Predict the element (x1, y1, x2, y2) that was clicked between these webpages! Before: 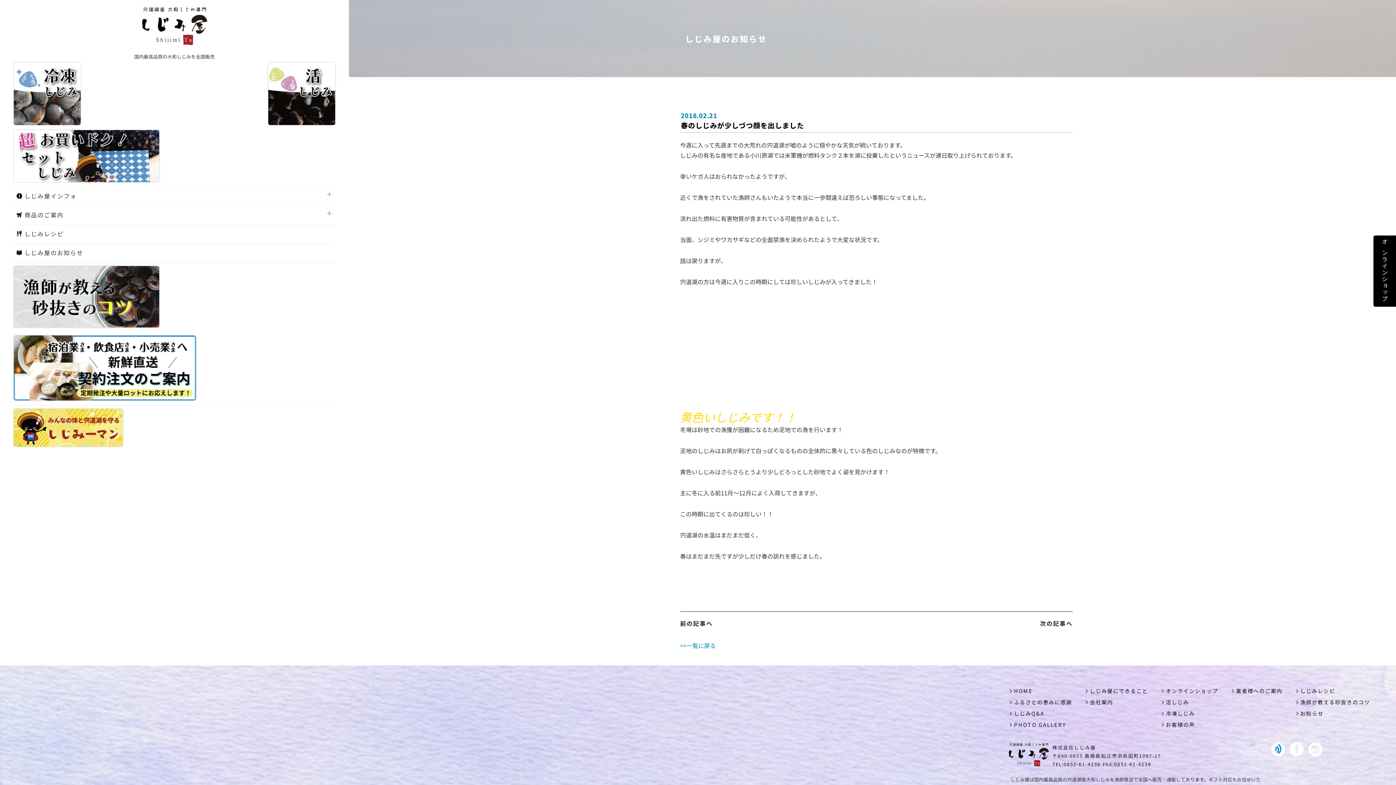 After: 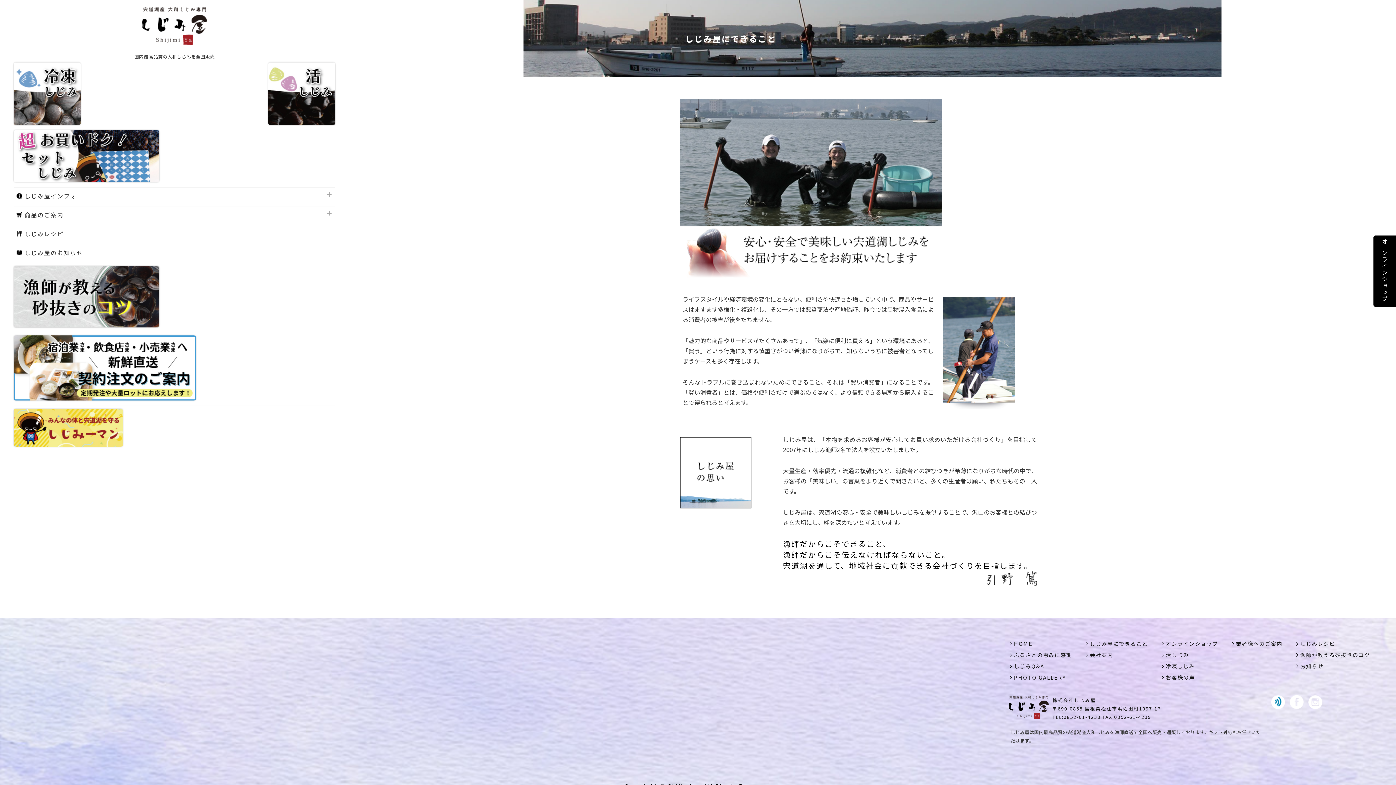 Action: label: しじみ屋にできること bbox: (1085, 687, 1148, 694)